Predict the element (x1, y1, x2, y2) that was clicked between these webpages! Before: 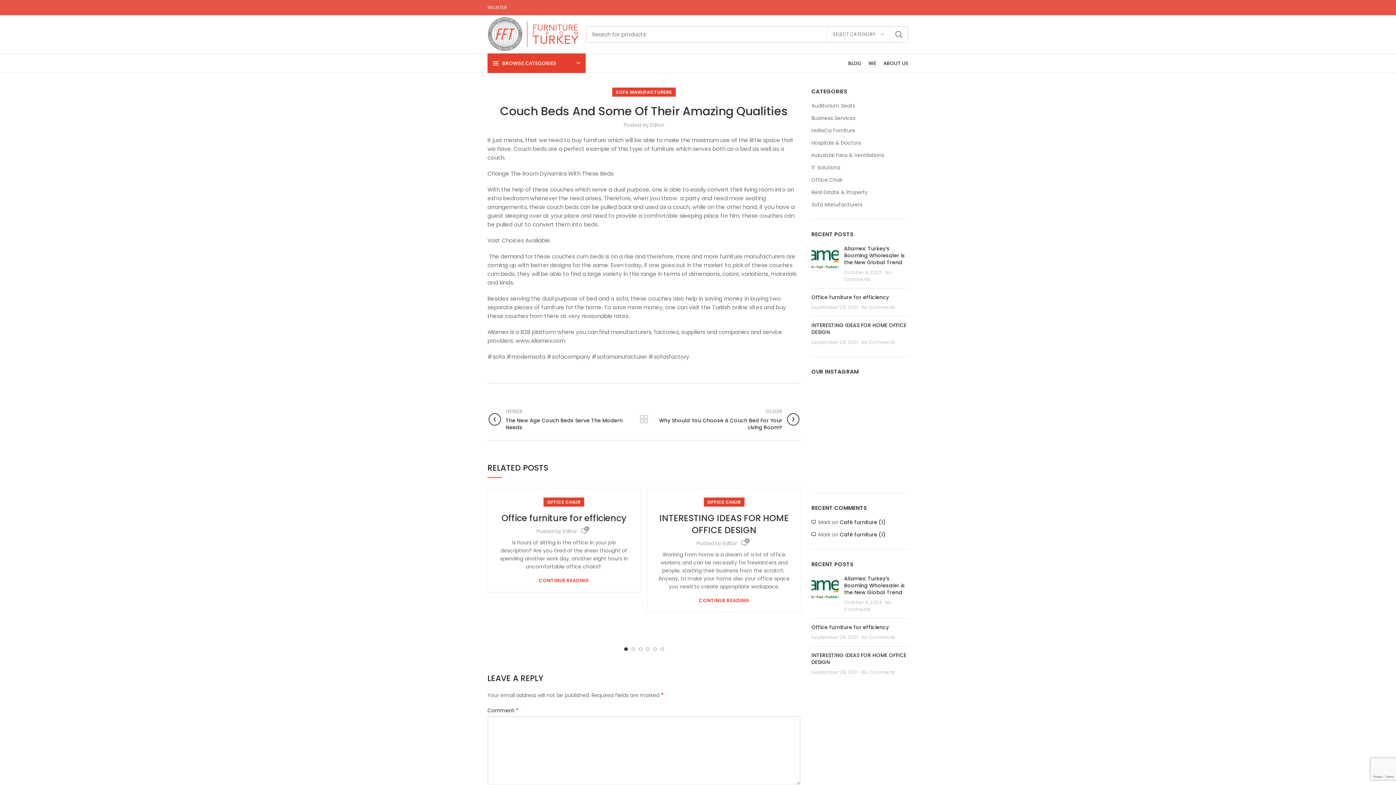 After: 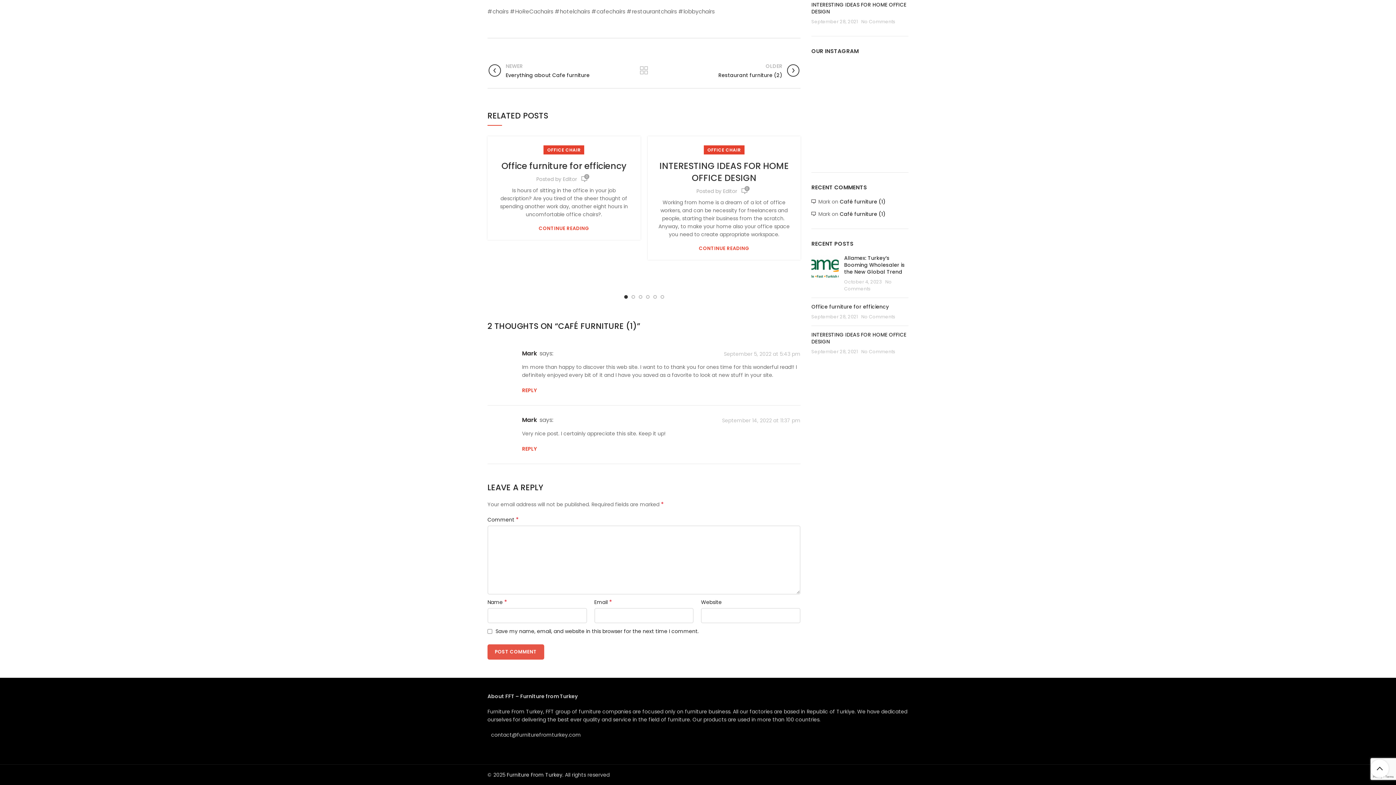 Action: label: Café furniture (1) bbox: (840, 531, 885, 538)